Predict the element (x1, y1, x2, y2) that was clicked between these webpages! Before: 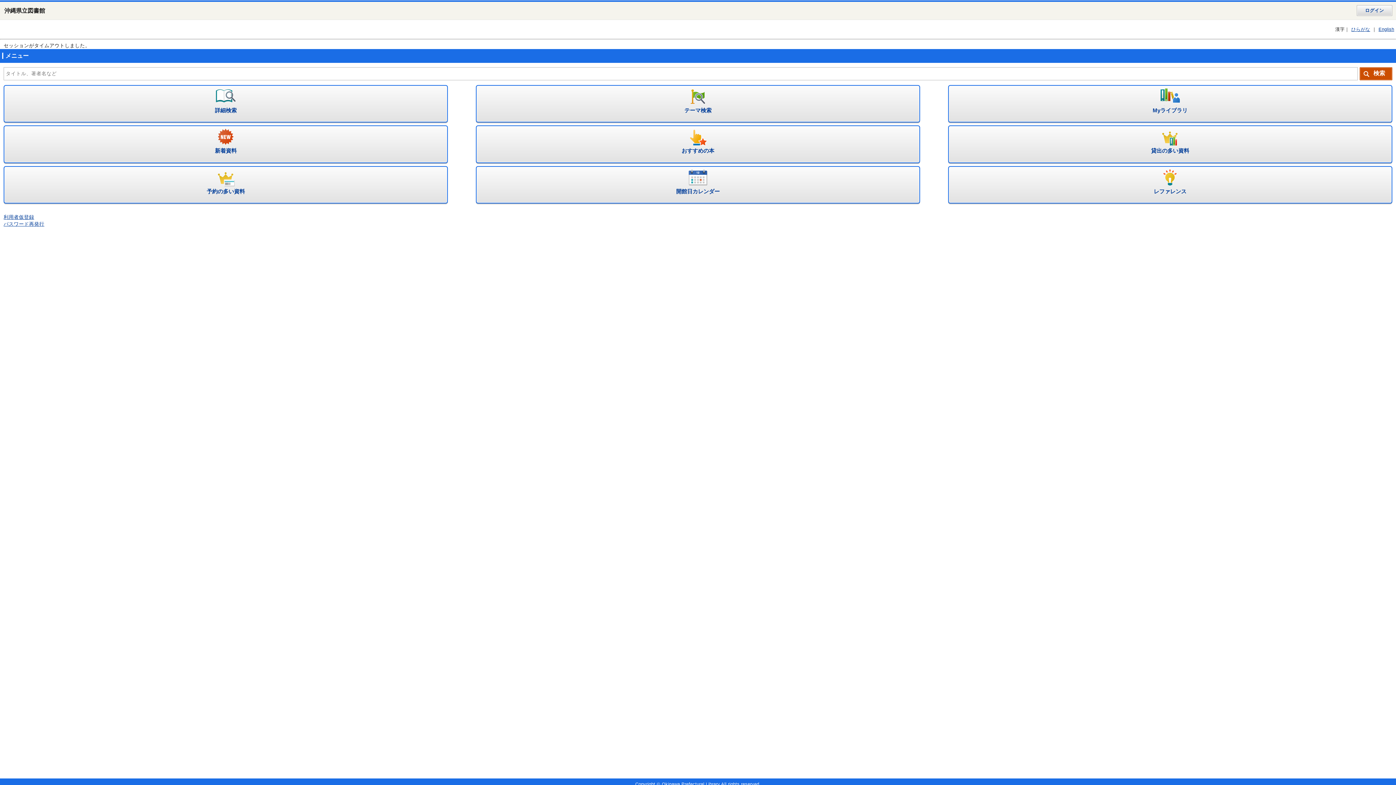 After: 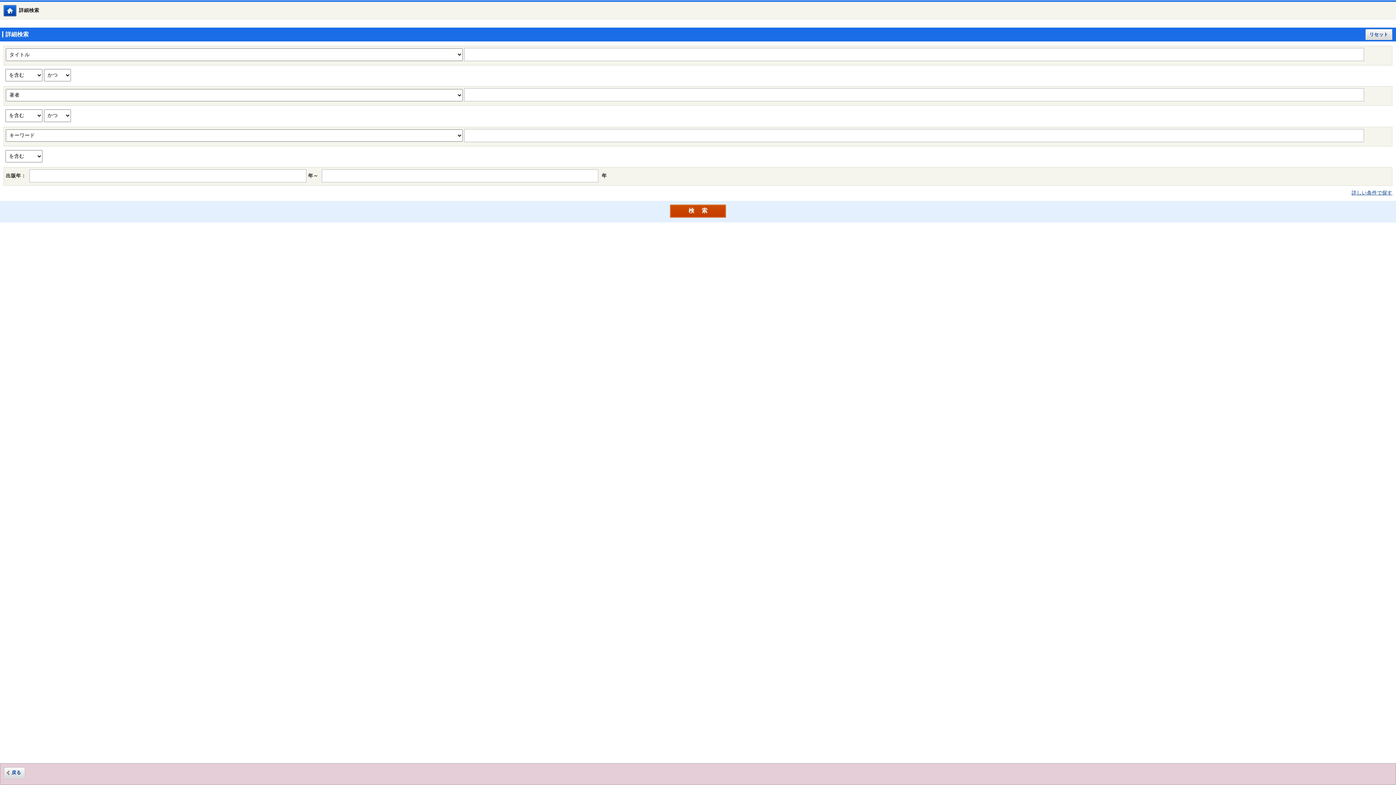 Action: bbox: (3, 85, 448, 122) label: 詳細検索